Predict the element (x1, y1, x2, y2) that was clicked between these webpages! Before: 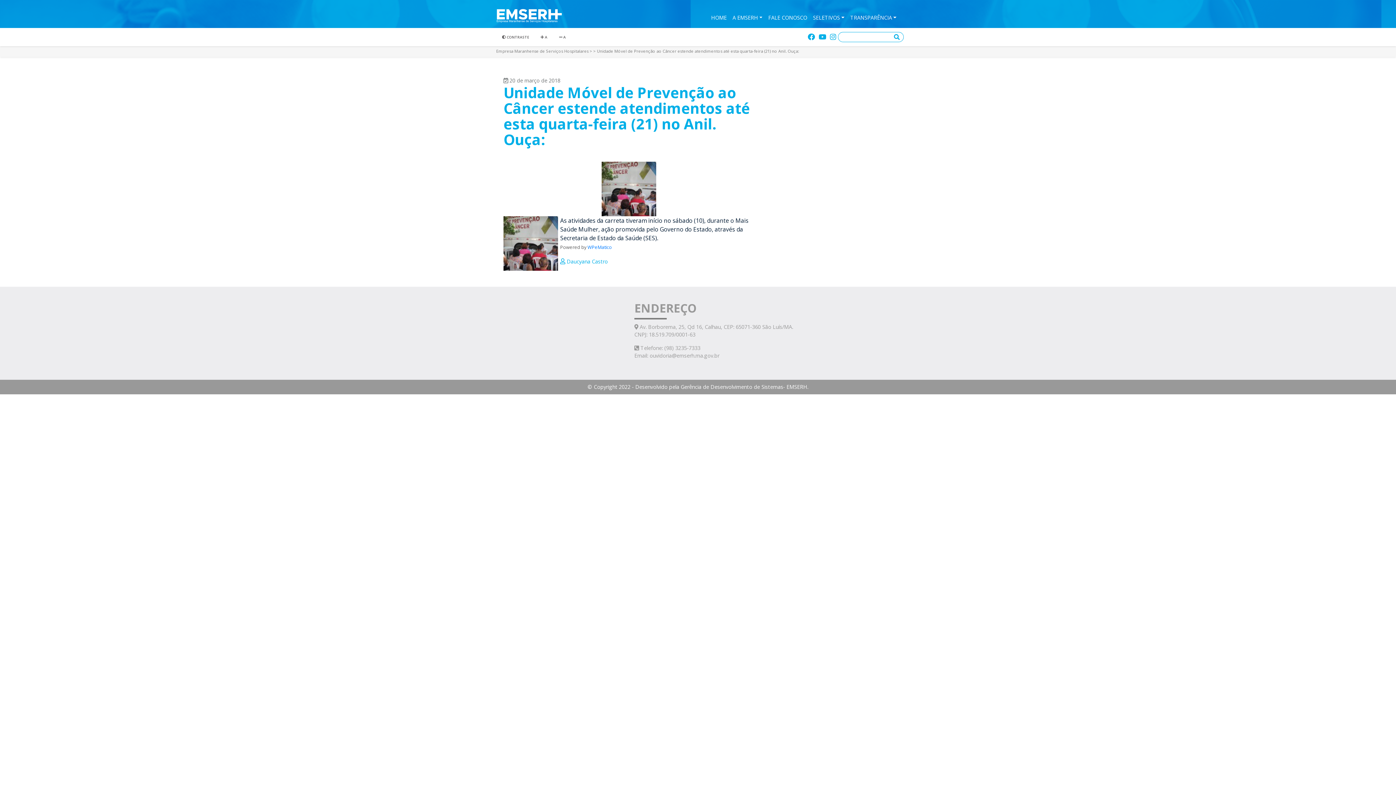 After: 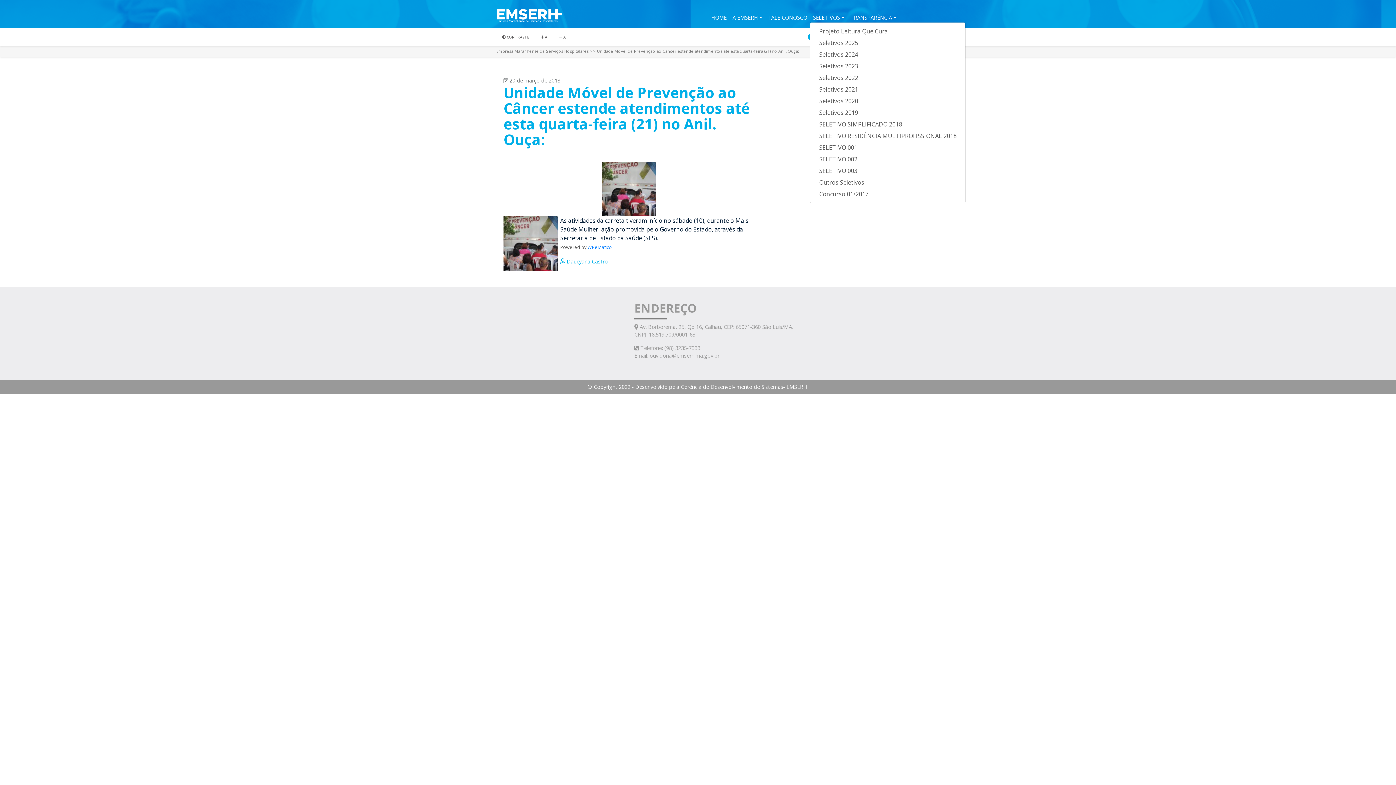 Action: bbox: (810, 10, 847, 21) label: SELETIVOS